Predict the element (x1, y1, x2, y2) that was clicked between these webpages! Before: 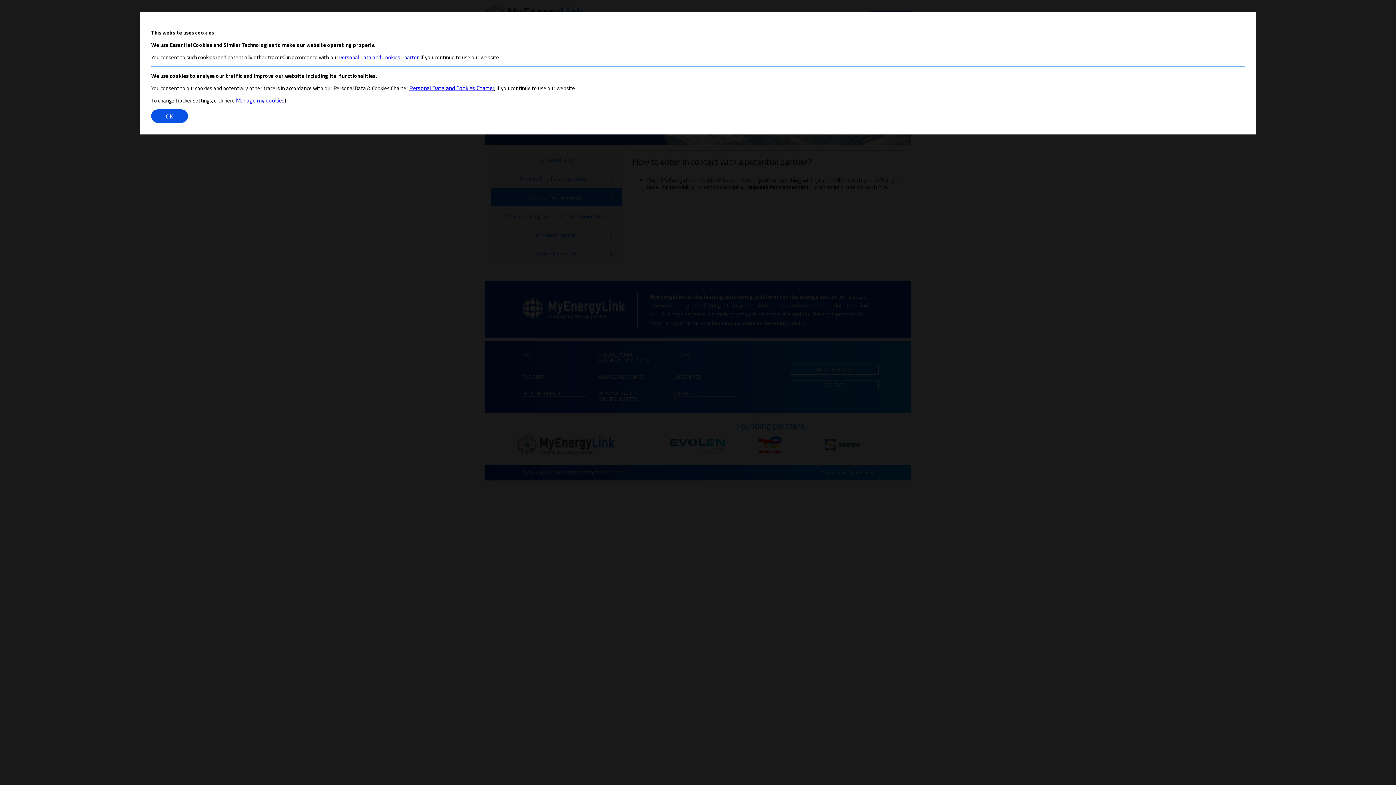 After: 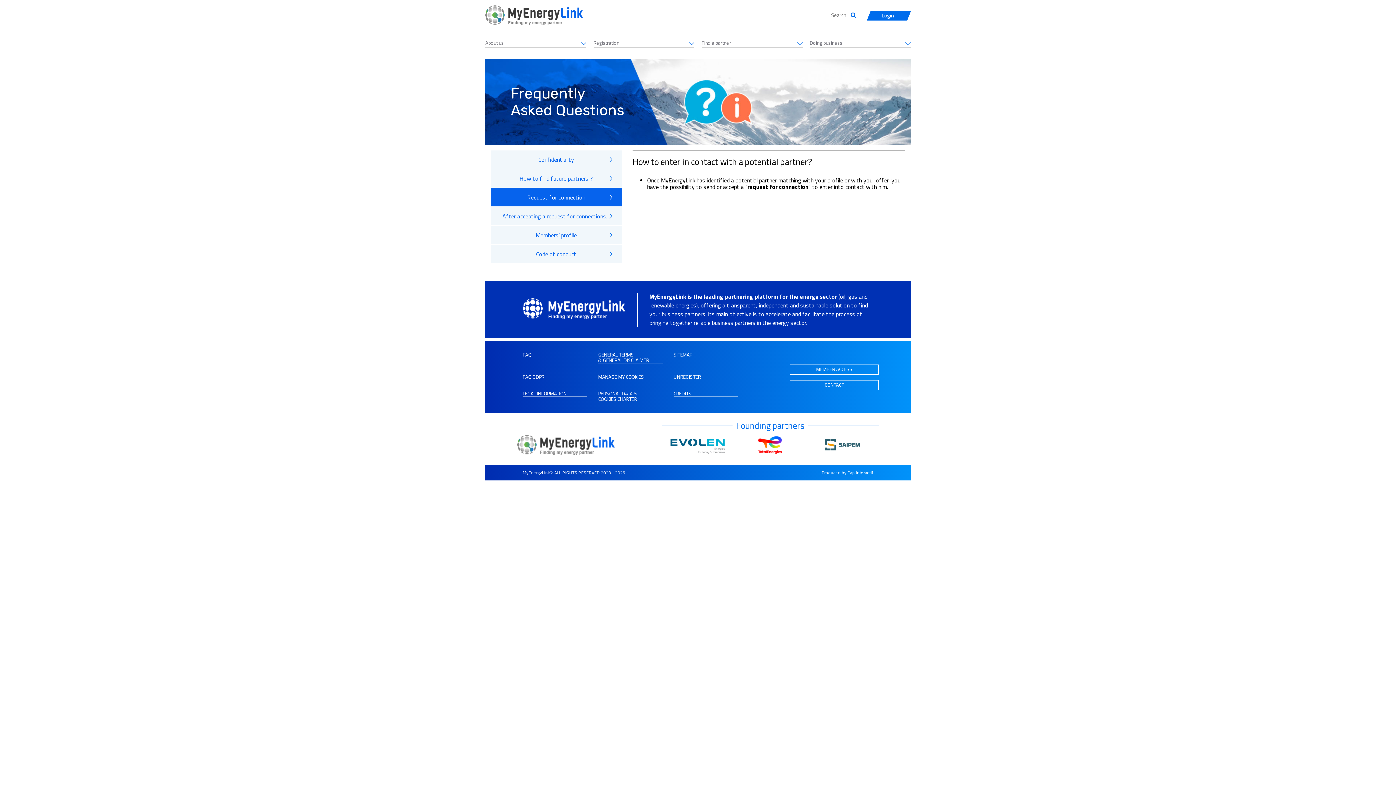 Action: label: OK bbox: (151, 109, 188, 122)